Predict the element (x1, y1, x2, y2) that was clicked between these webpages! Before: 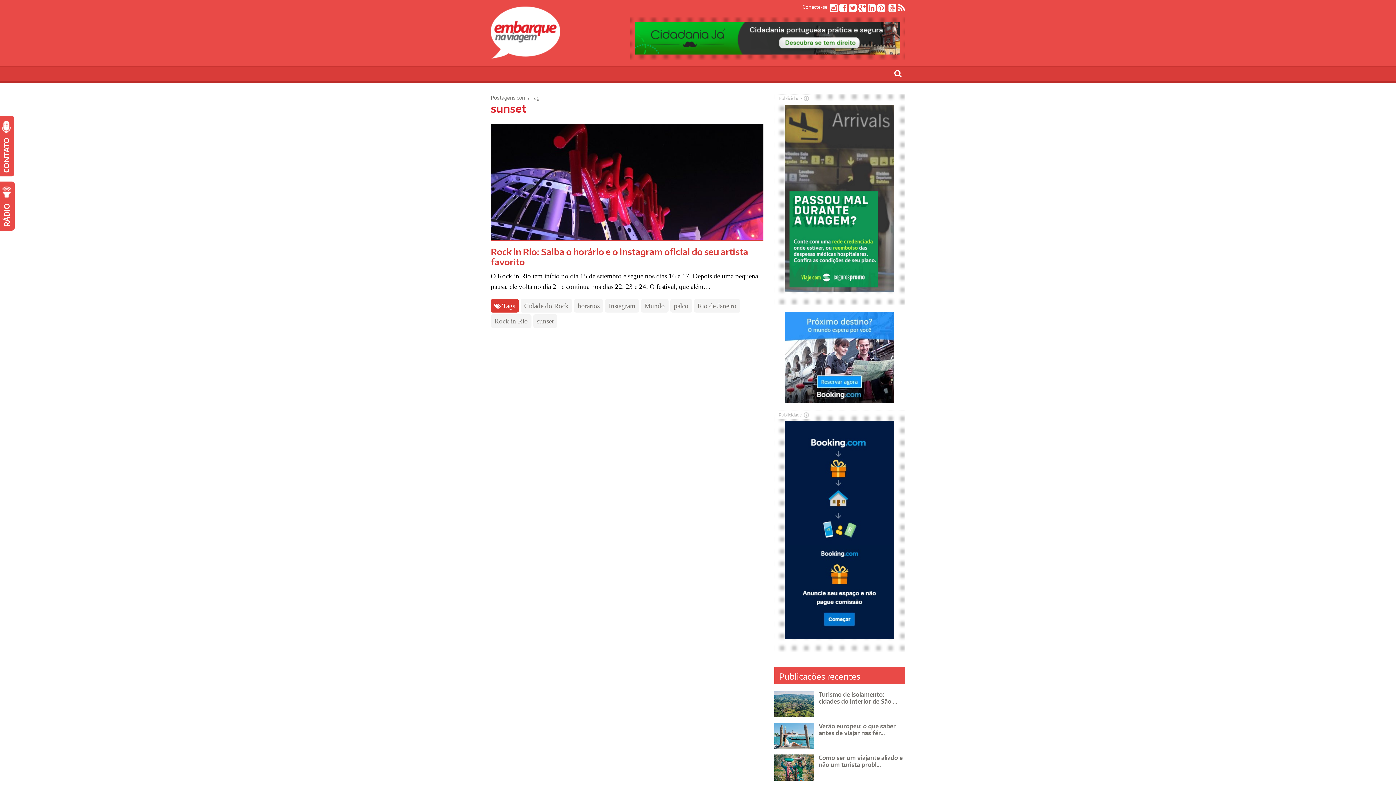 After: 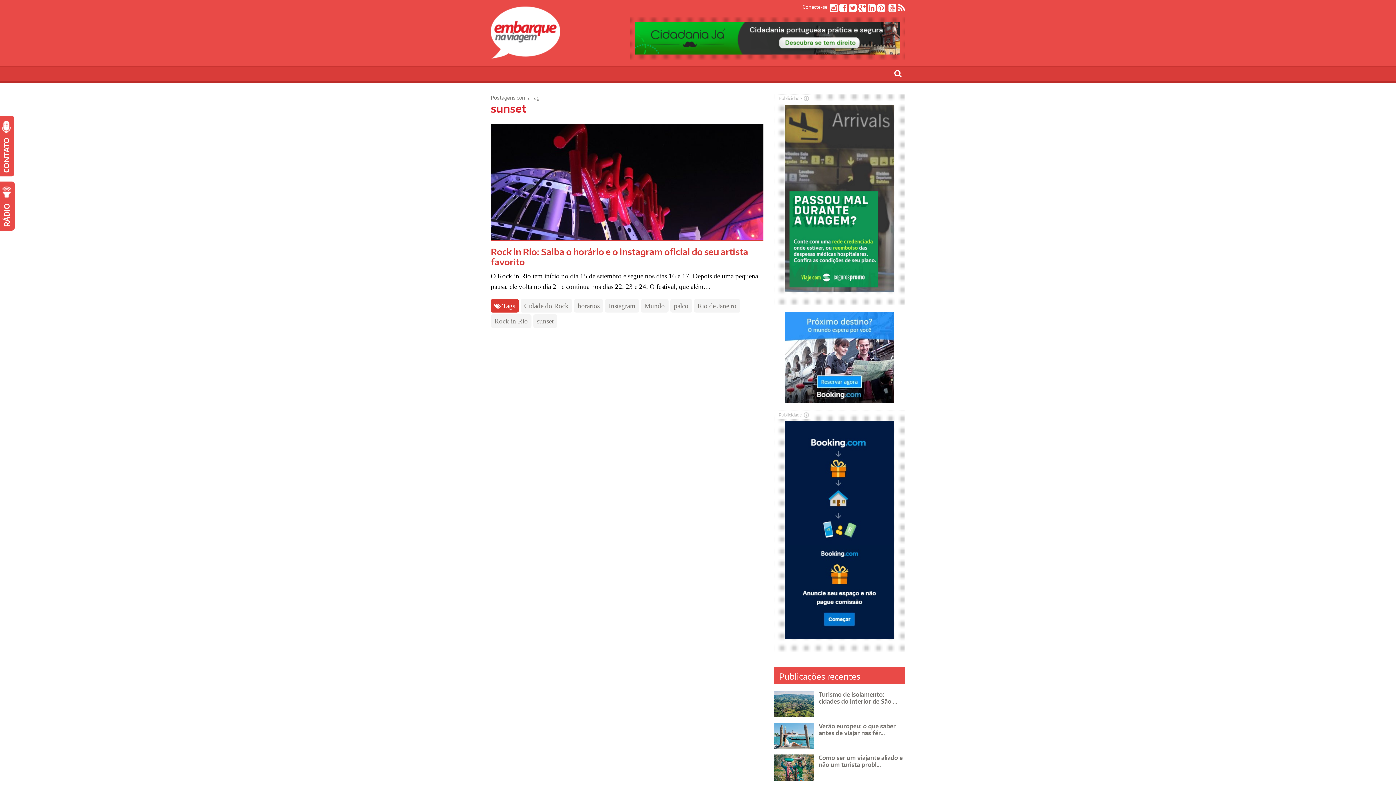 Action: bbox: (533, 314, 557, 328) label: sunset